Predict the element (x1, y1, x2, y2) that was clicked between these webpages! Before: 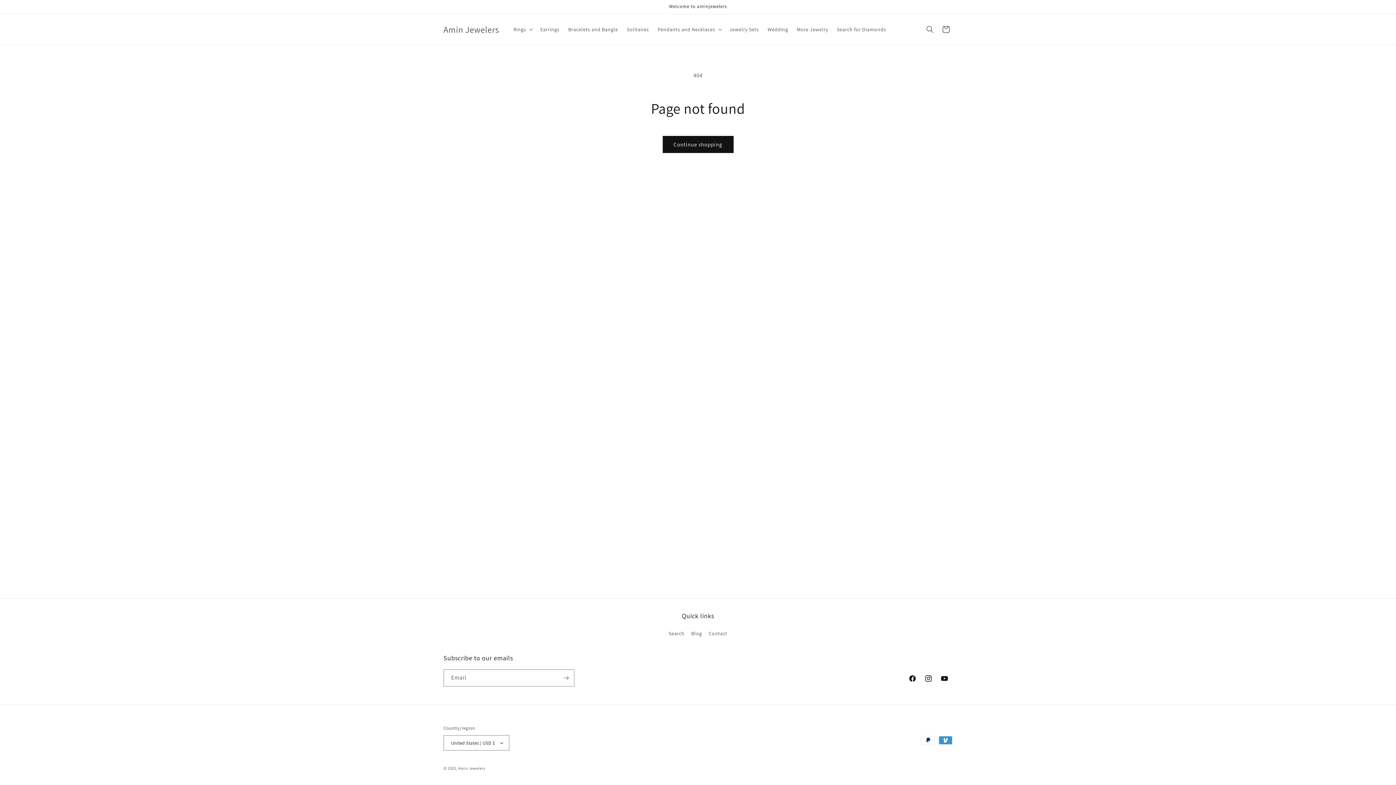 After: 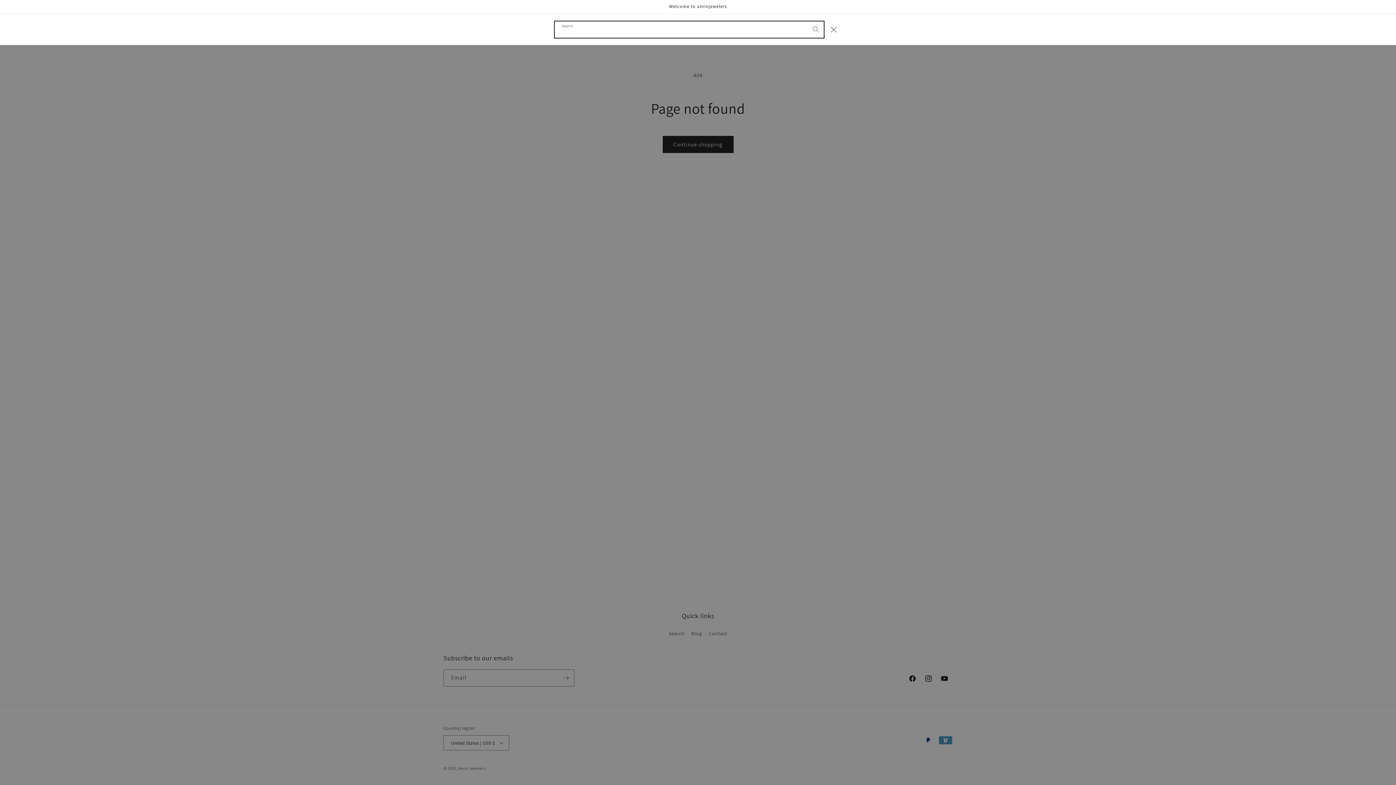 Action: label: Search bbox: (922, 21, 938, 37)